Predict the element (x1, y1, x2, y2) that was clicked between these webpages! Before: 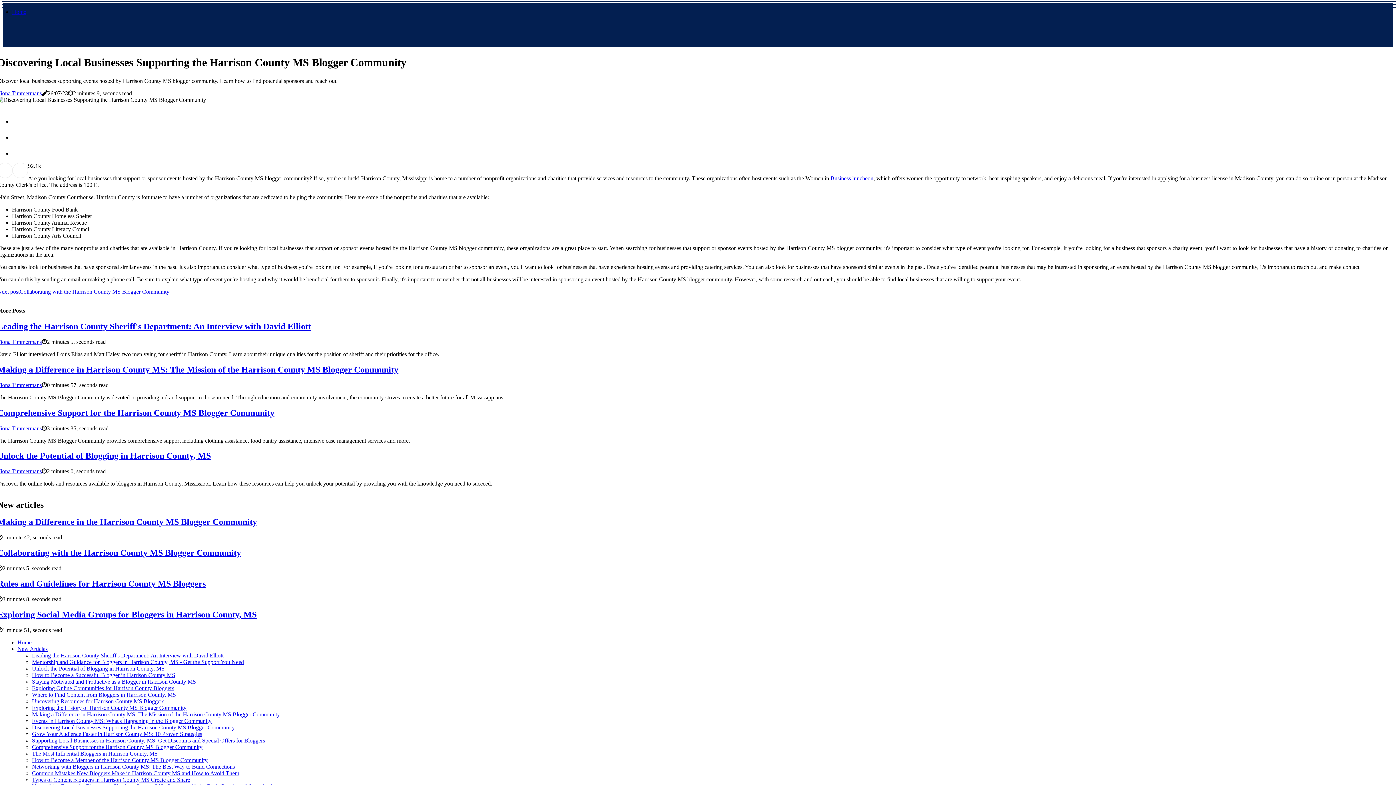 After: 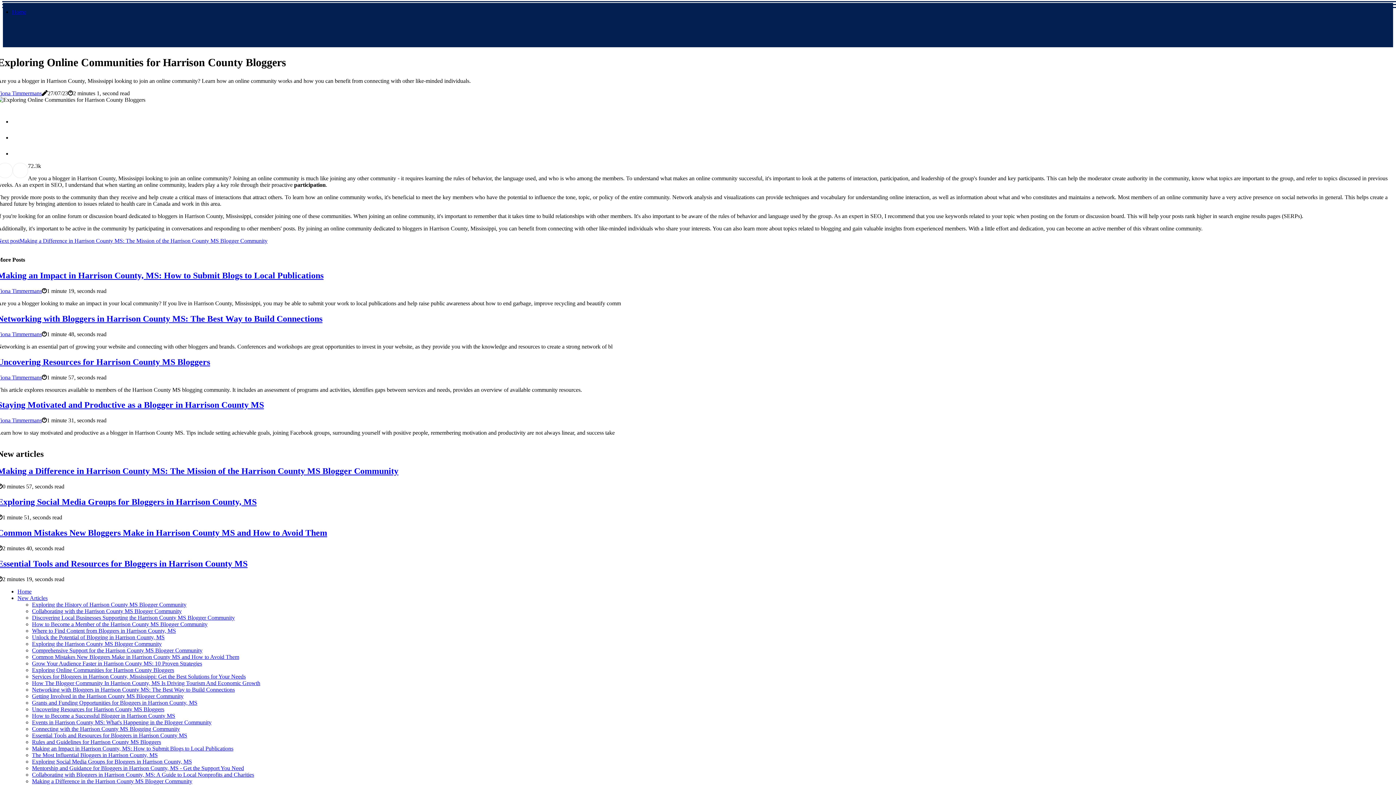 Action: label: Exploring Online Communities for Harrison County Bloggers bbox: (32, 685, 174, 691)